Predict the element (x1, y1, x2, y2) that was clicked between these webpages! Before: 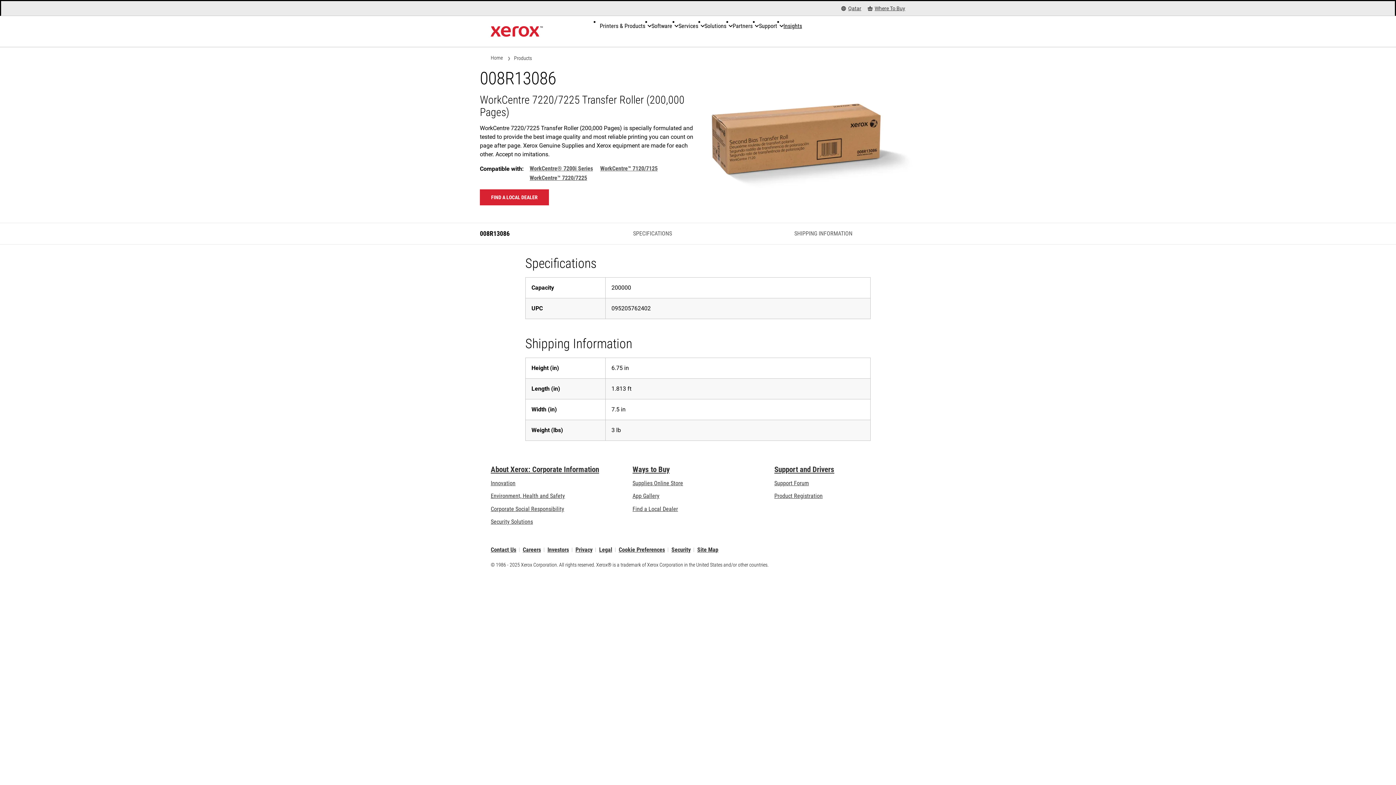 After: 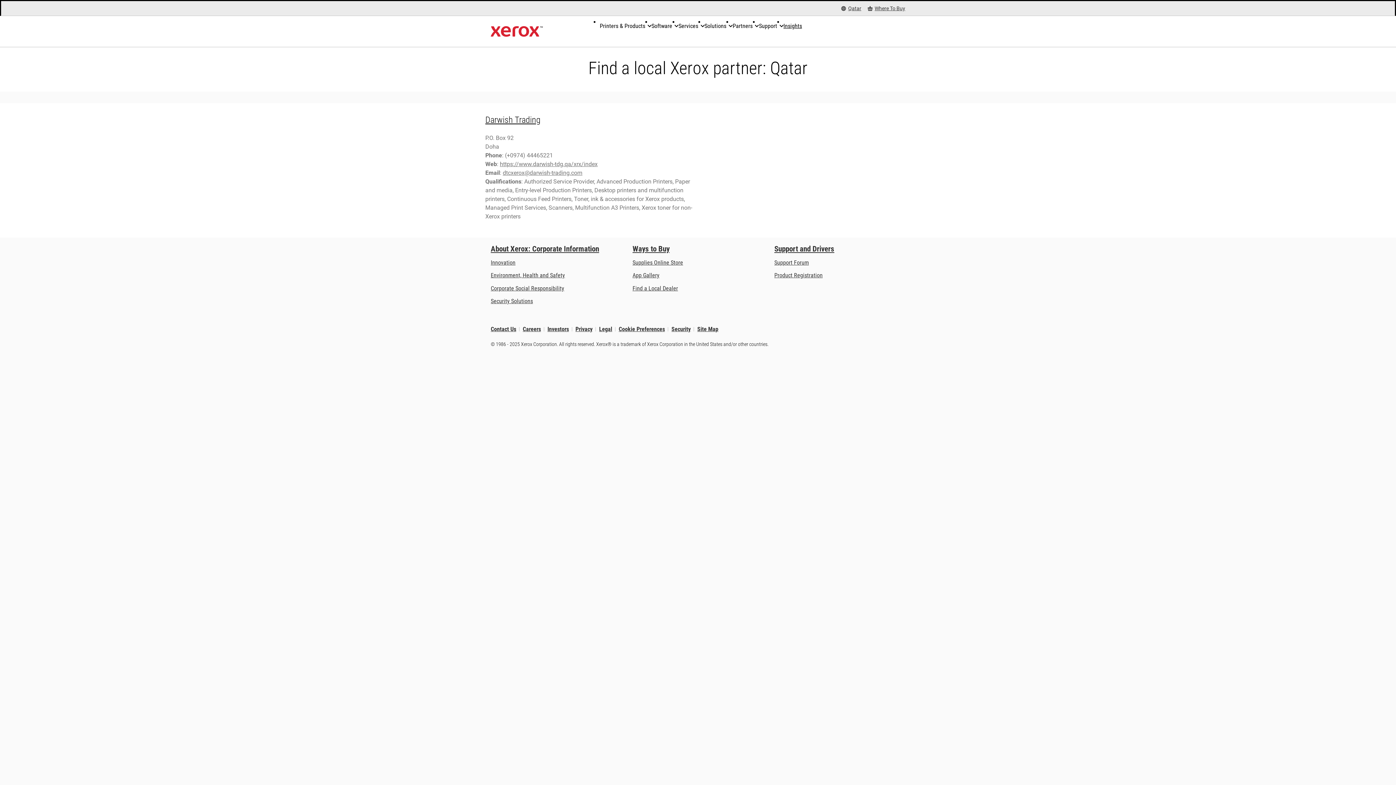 Action: label: Find a Local Dealer bbox: (632, 505, 678, 512)